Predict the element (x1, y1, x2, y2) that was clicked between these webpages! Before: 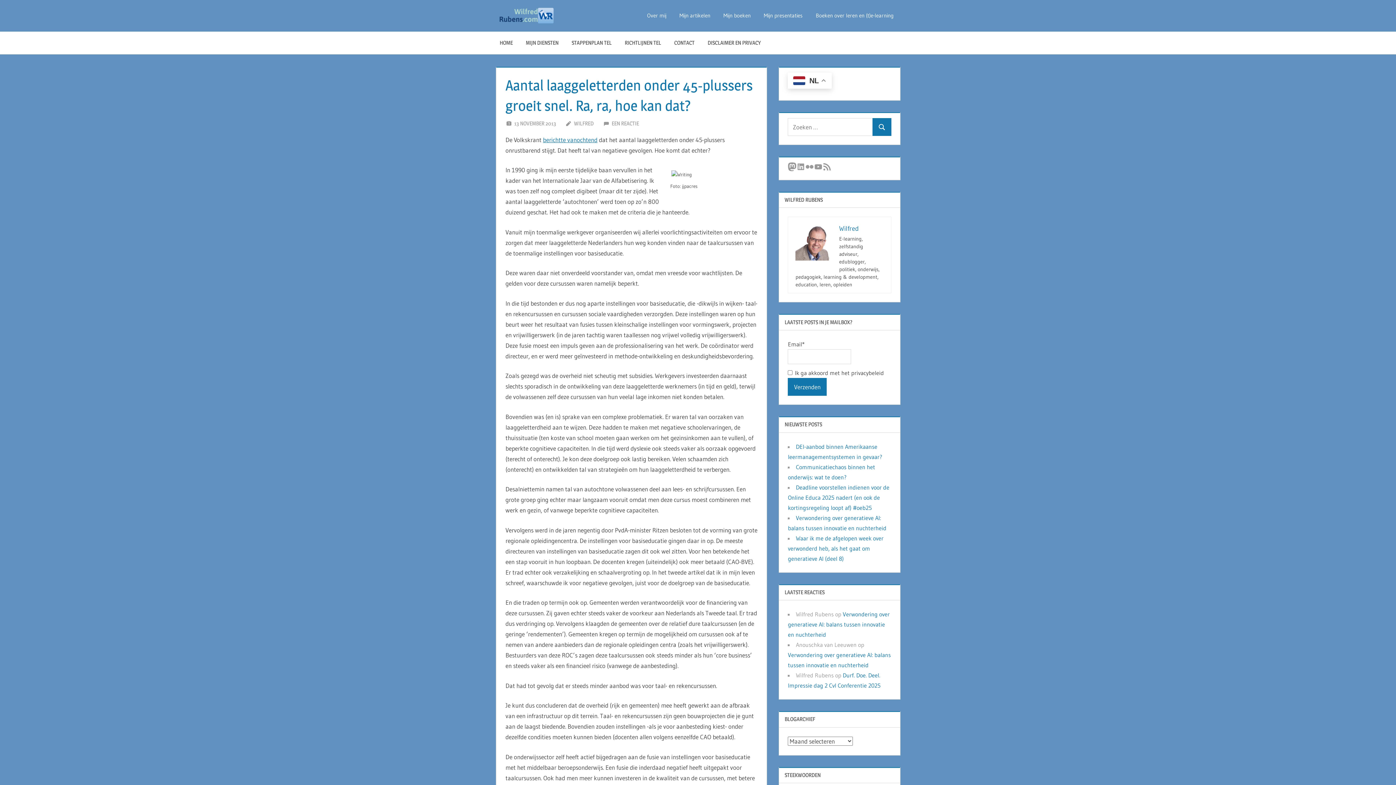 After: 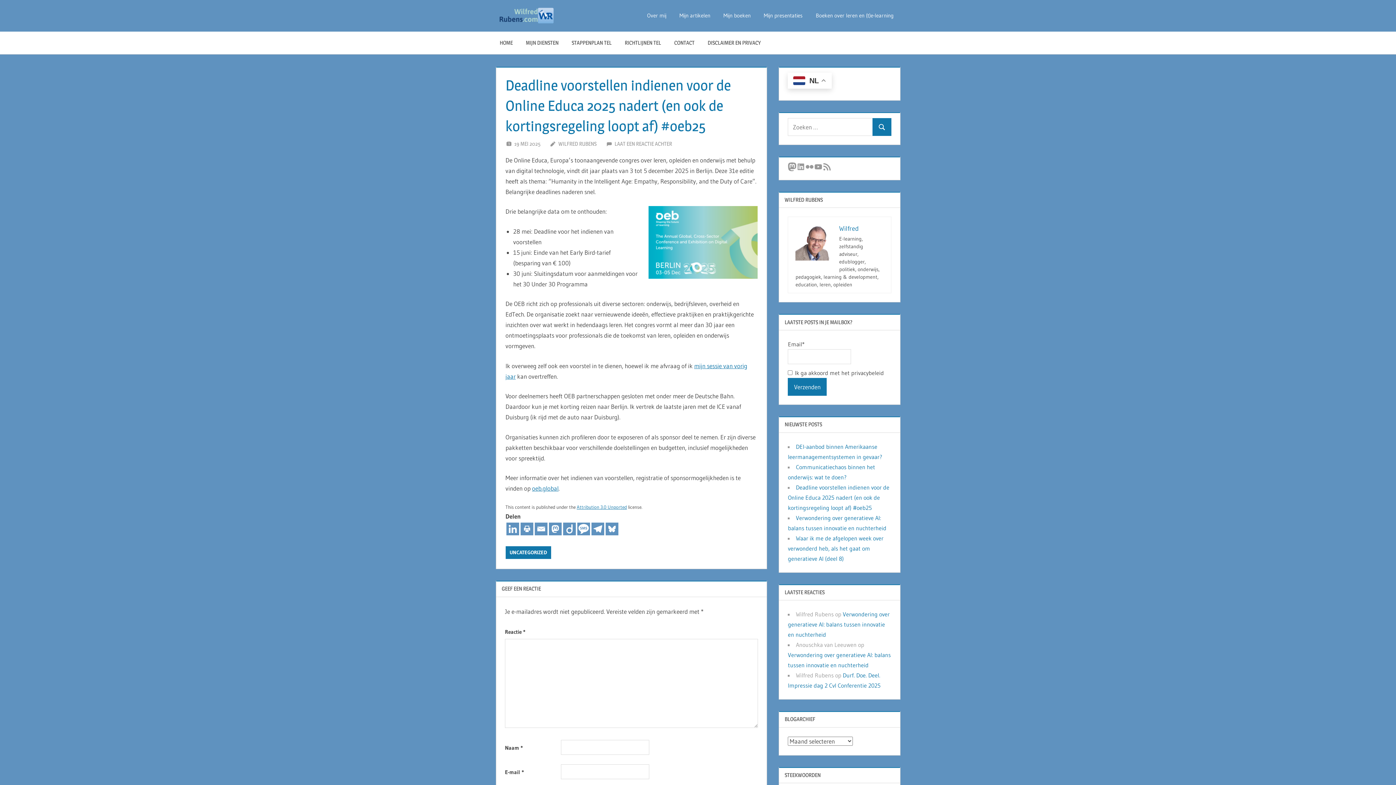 Action: bbox: (788, 483, 889, 511) label: Deadline voorstellen indienen voor de Online Educa 2025 nadert (en ook de kortingsregeling loopt af) #oeb25